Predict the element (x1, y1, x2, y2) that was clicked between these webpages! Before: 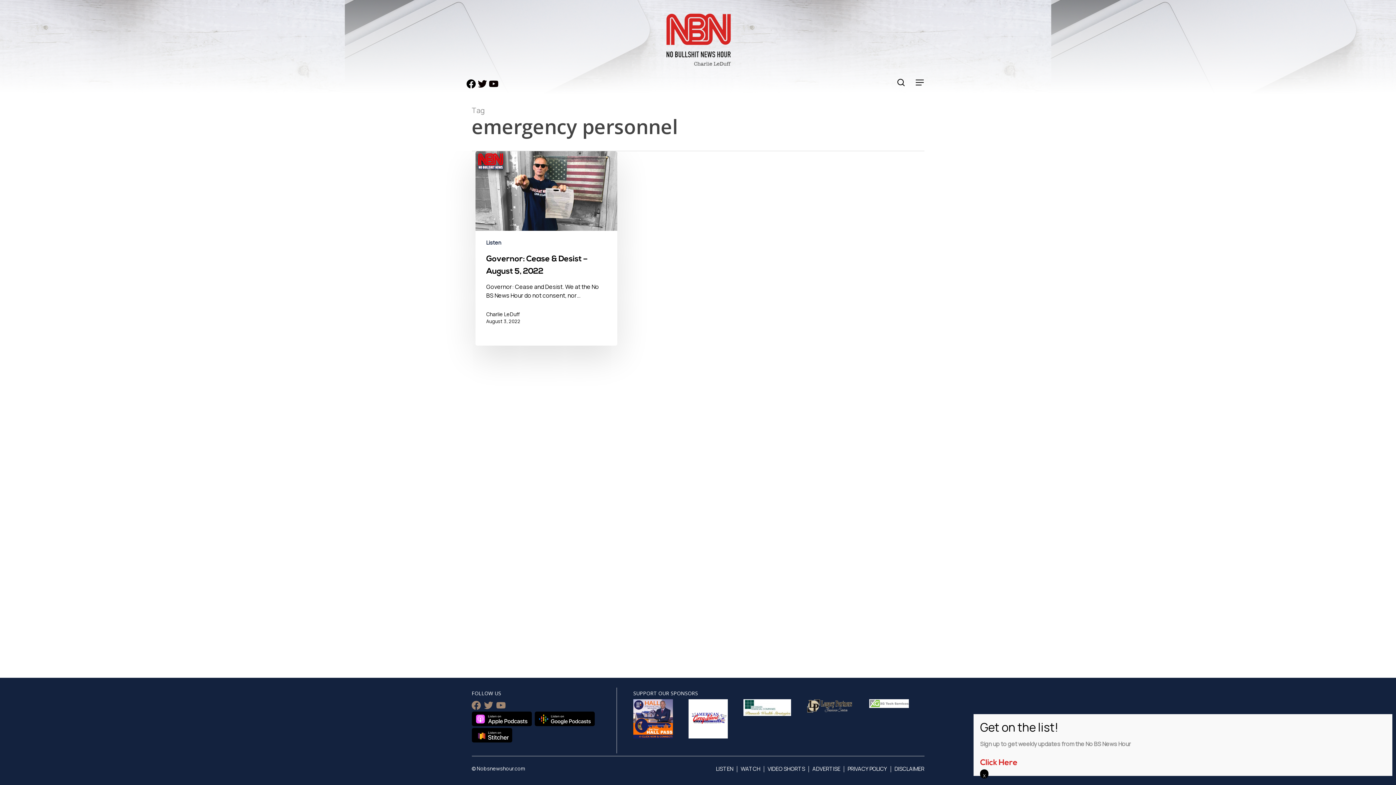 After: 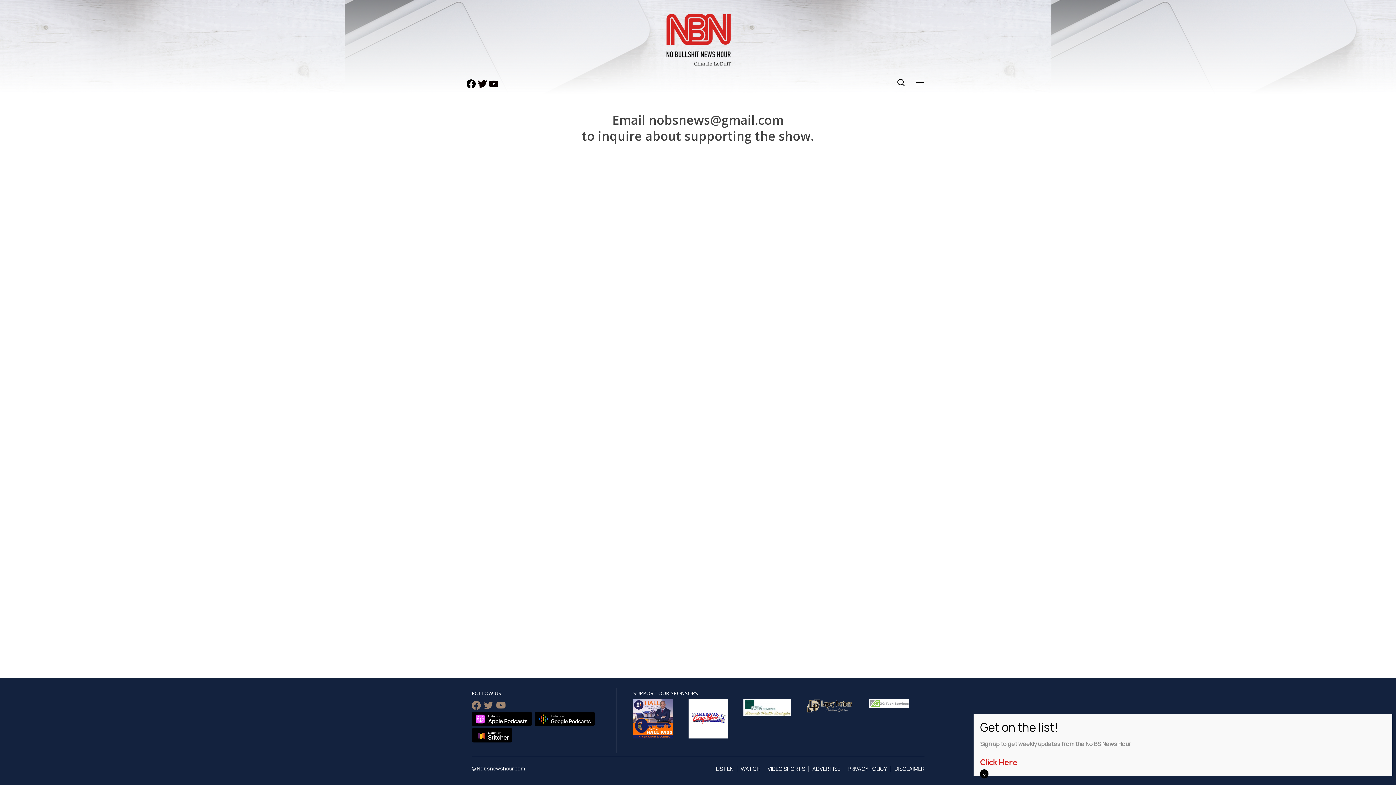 Action: label: ADVERTISE bbox: (812, 765, 840, 774)